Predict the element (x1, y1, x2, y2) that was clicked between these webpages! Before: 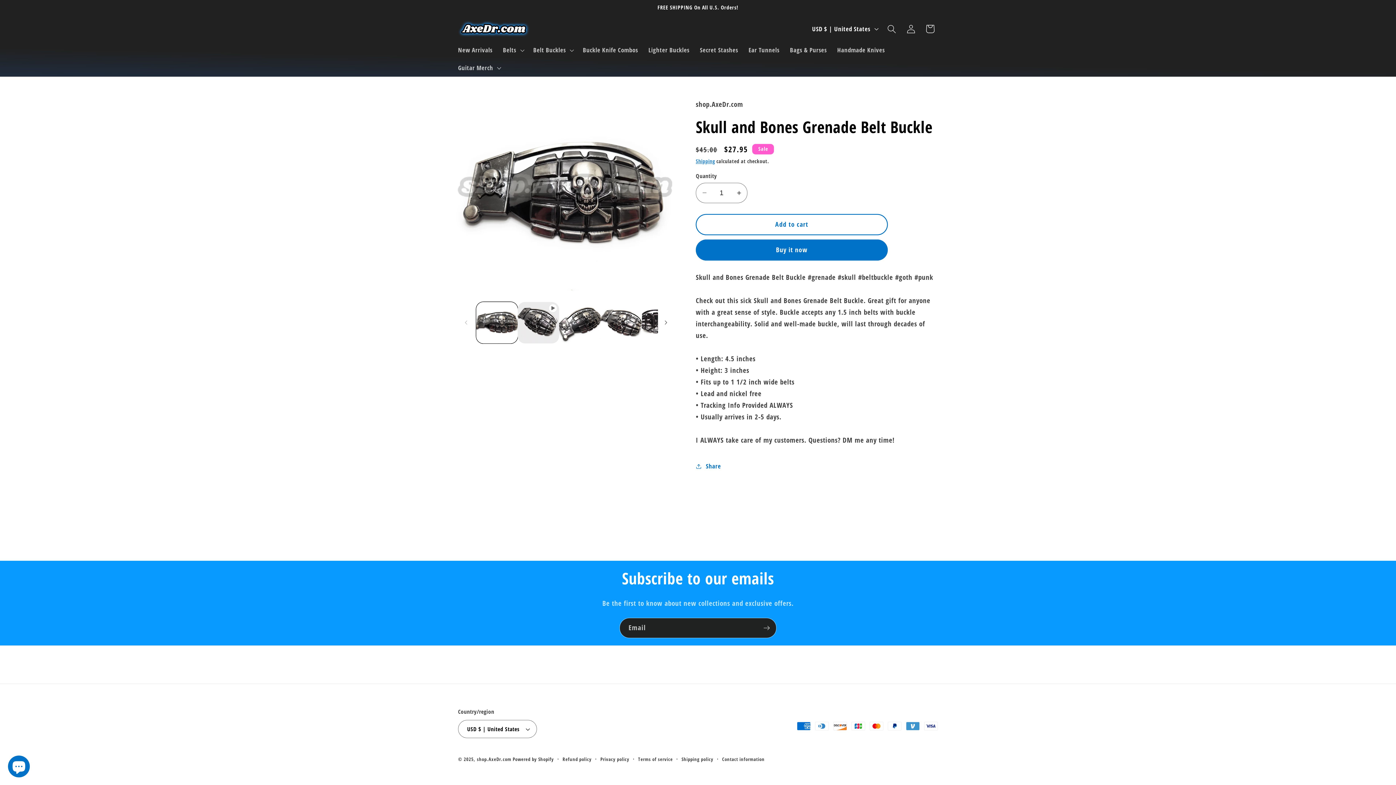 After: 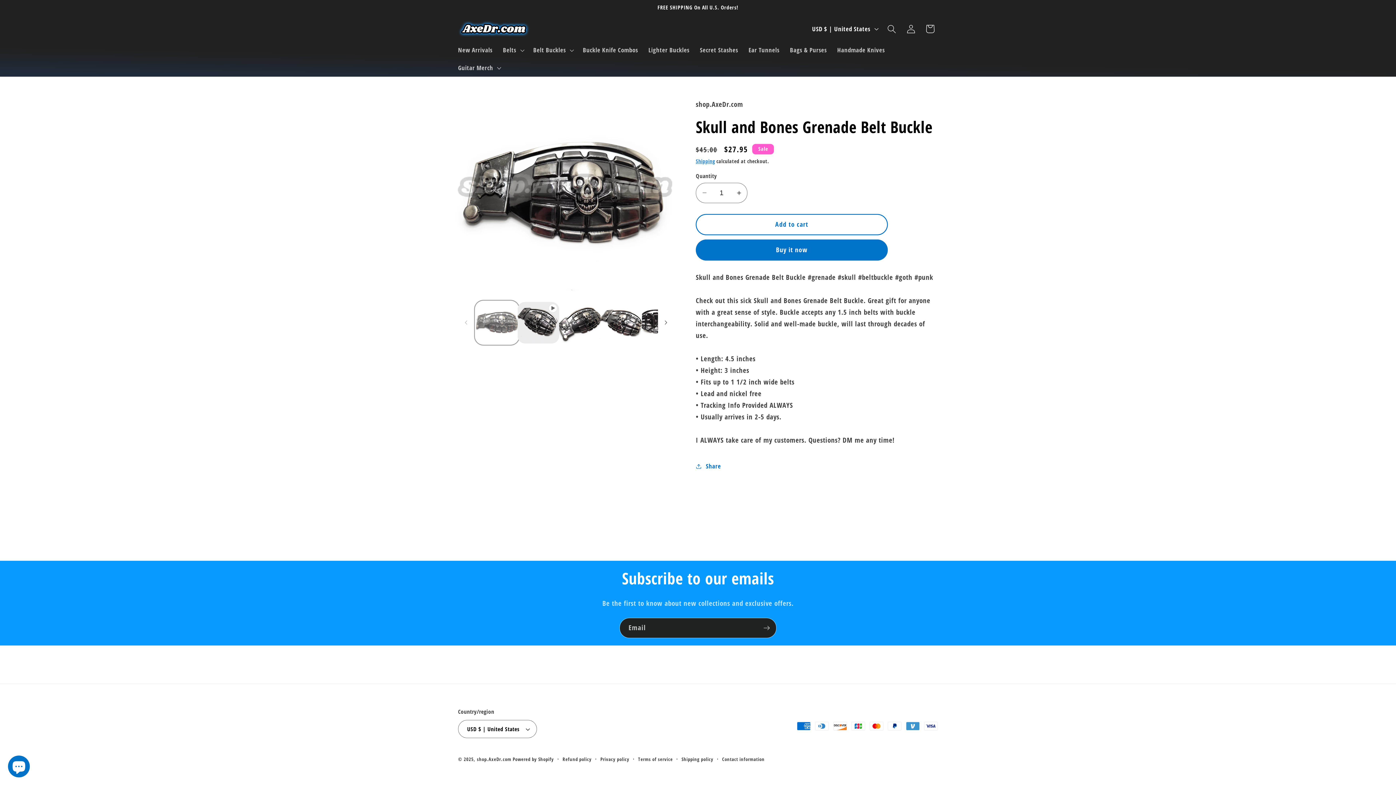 Action: label: Load image 1 in gallery view bbox: (476, 302, 517, 343)